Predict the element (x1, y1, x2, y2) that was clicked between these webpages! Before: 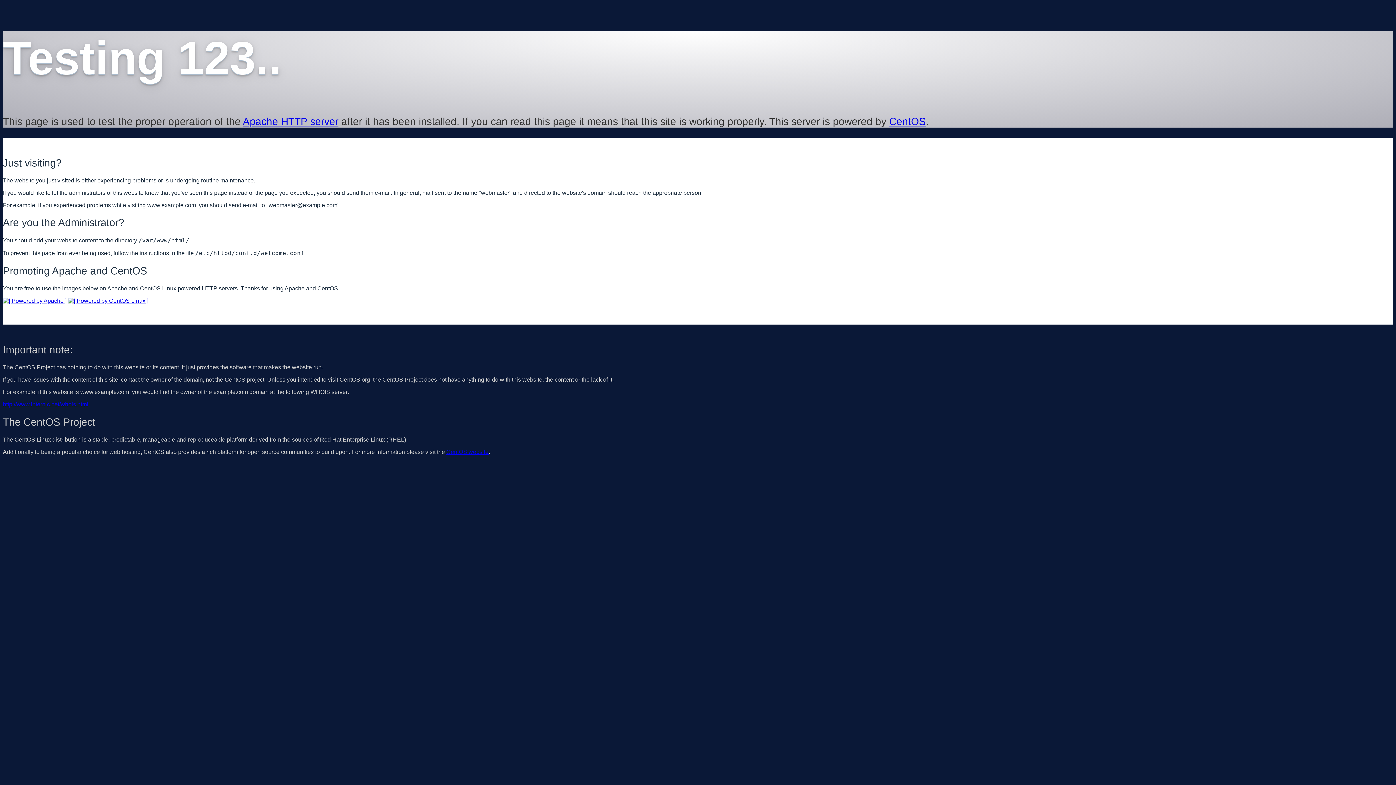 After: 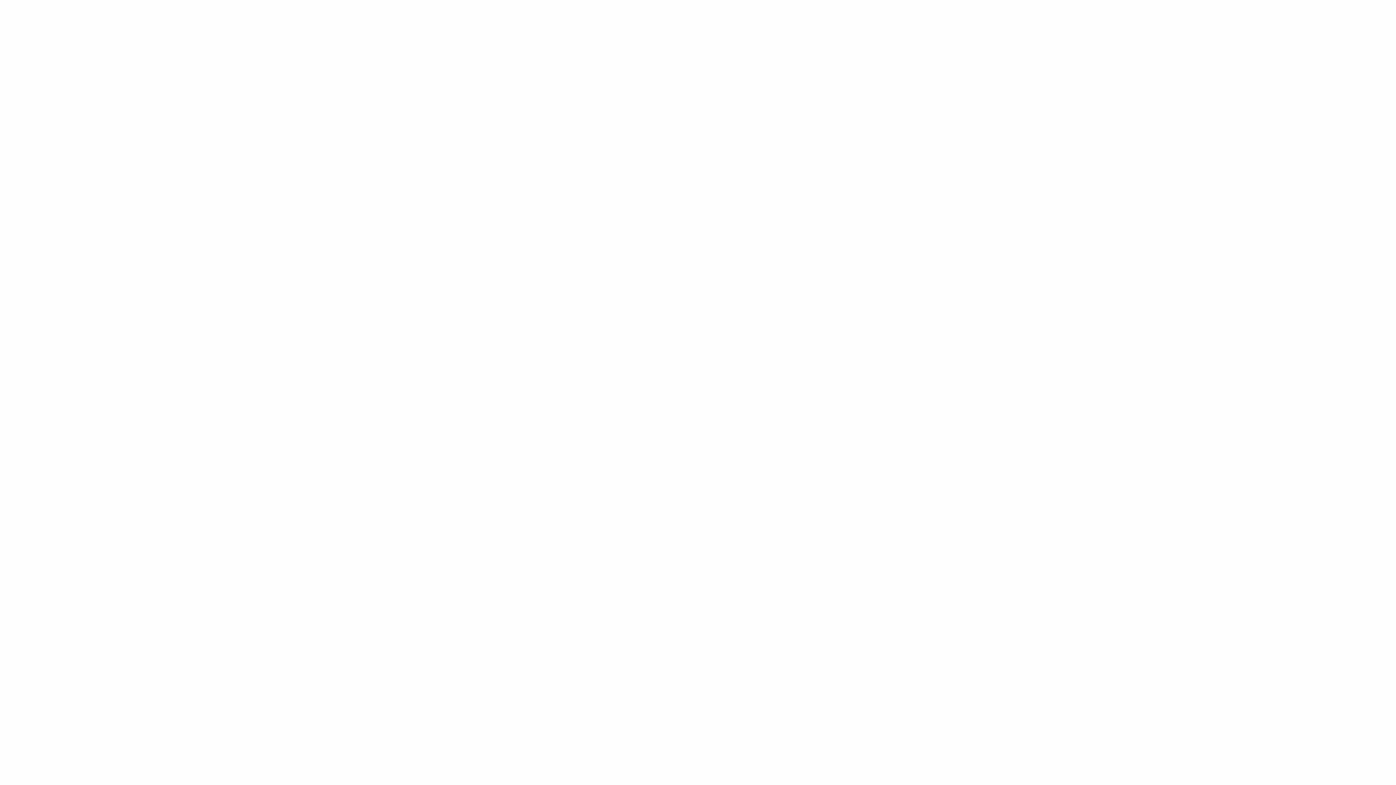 Action: bbox: (2, 401, 88, 407) label: http://www.internic.net/whois.html